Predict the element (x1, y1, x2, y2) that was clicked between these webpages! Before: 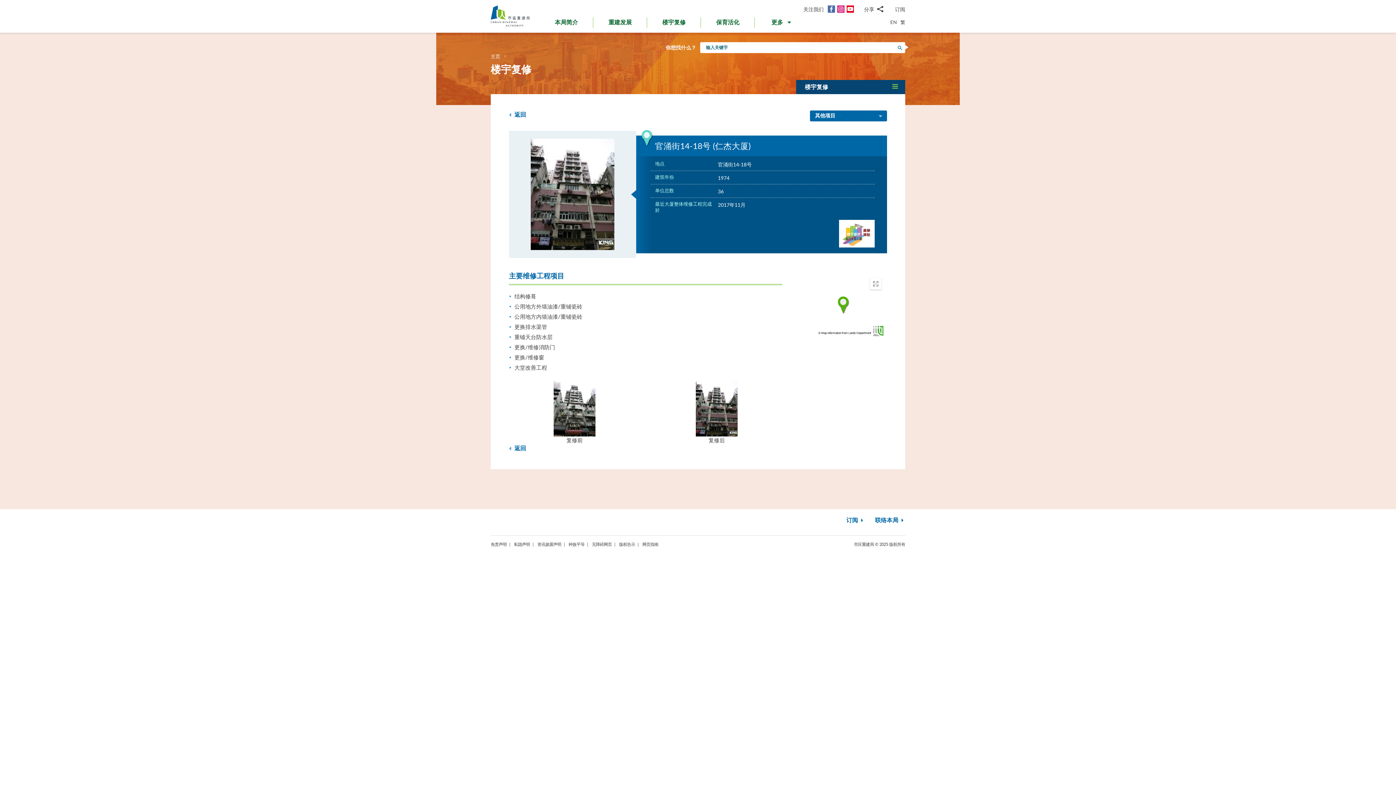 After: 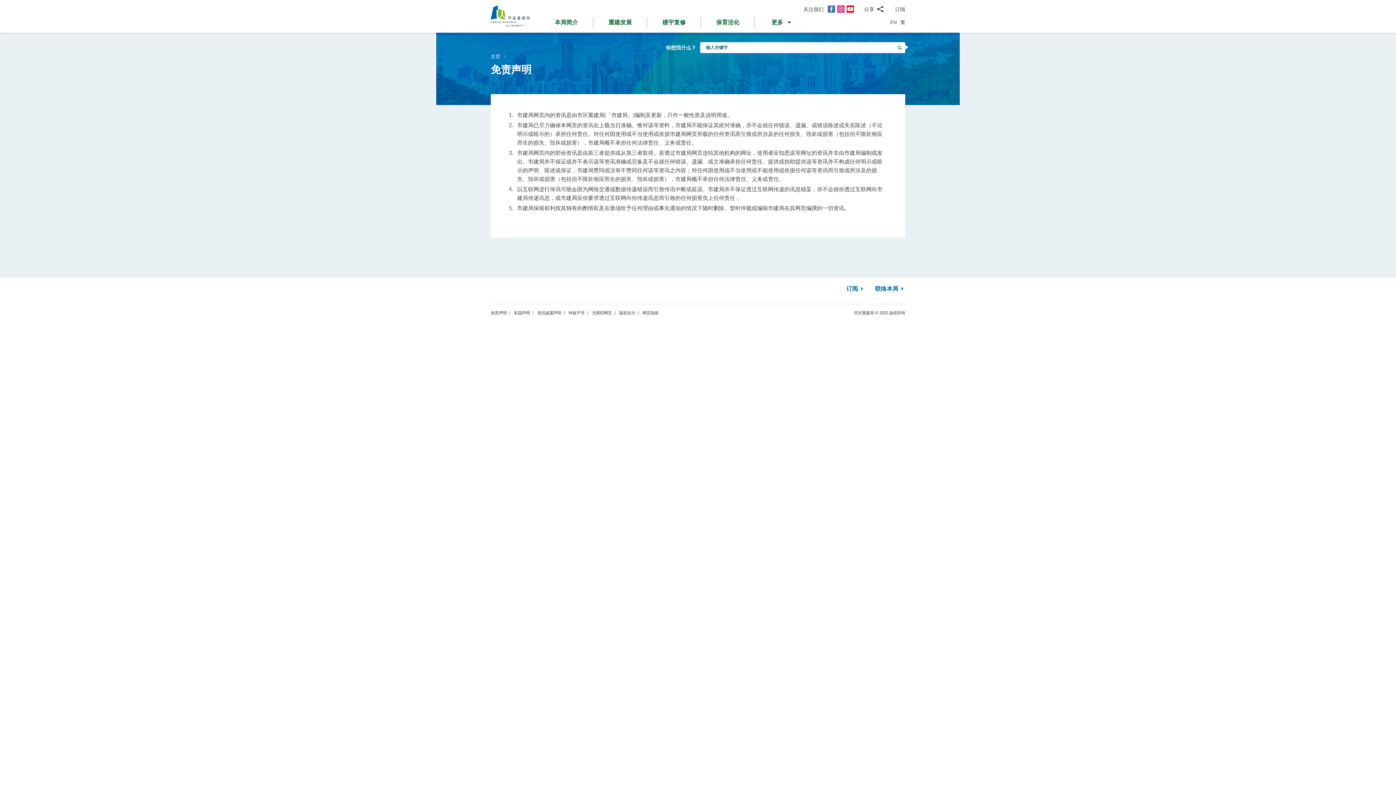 Action: bbox: (490, 541, 510, 547) label: 免责声明